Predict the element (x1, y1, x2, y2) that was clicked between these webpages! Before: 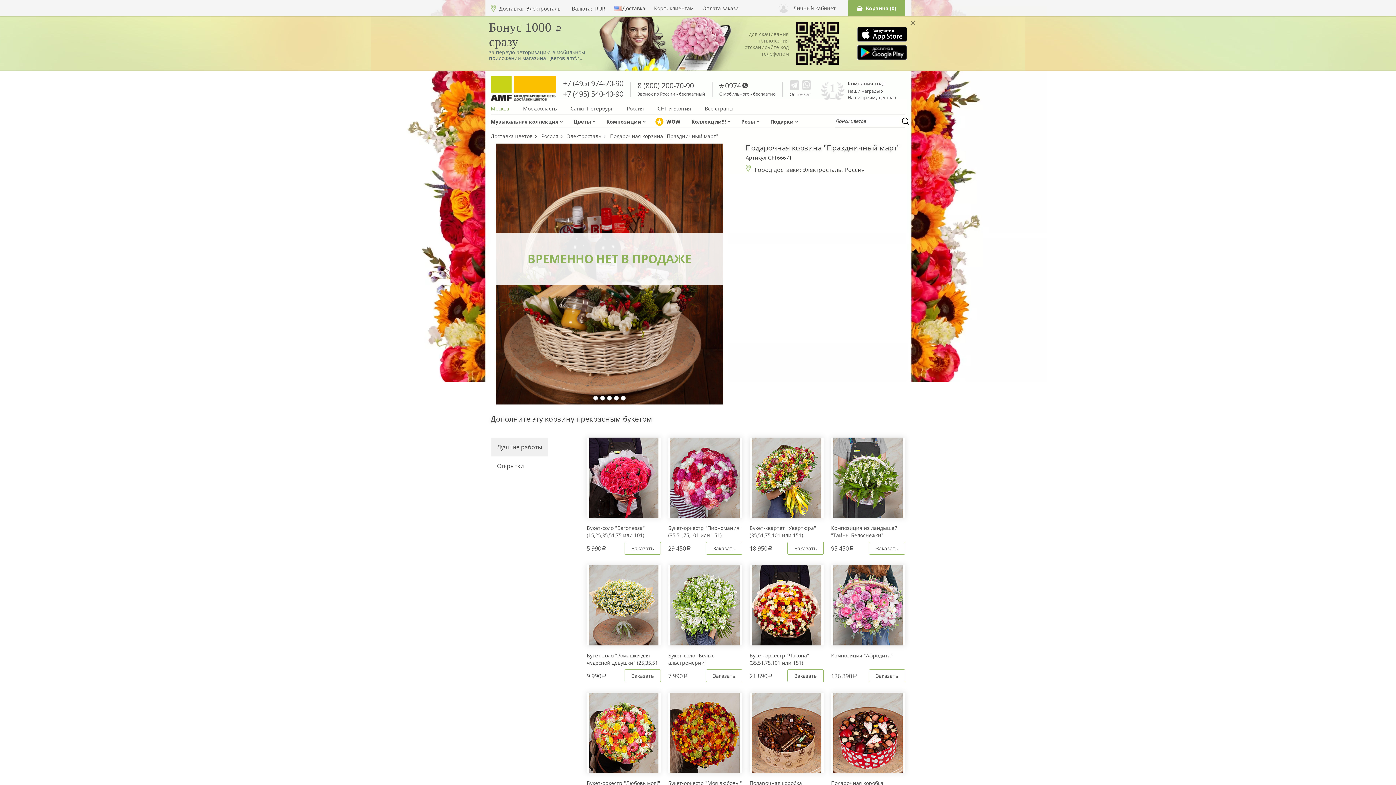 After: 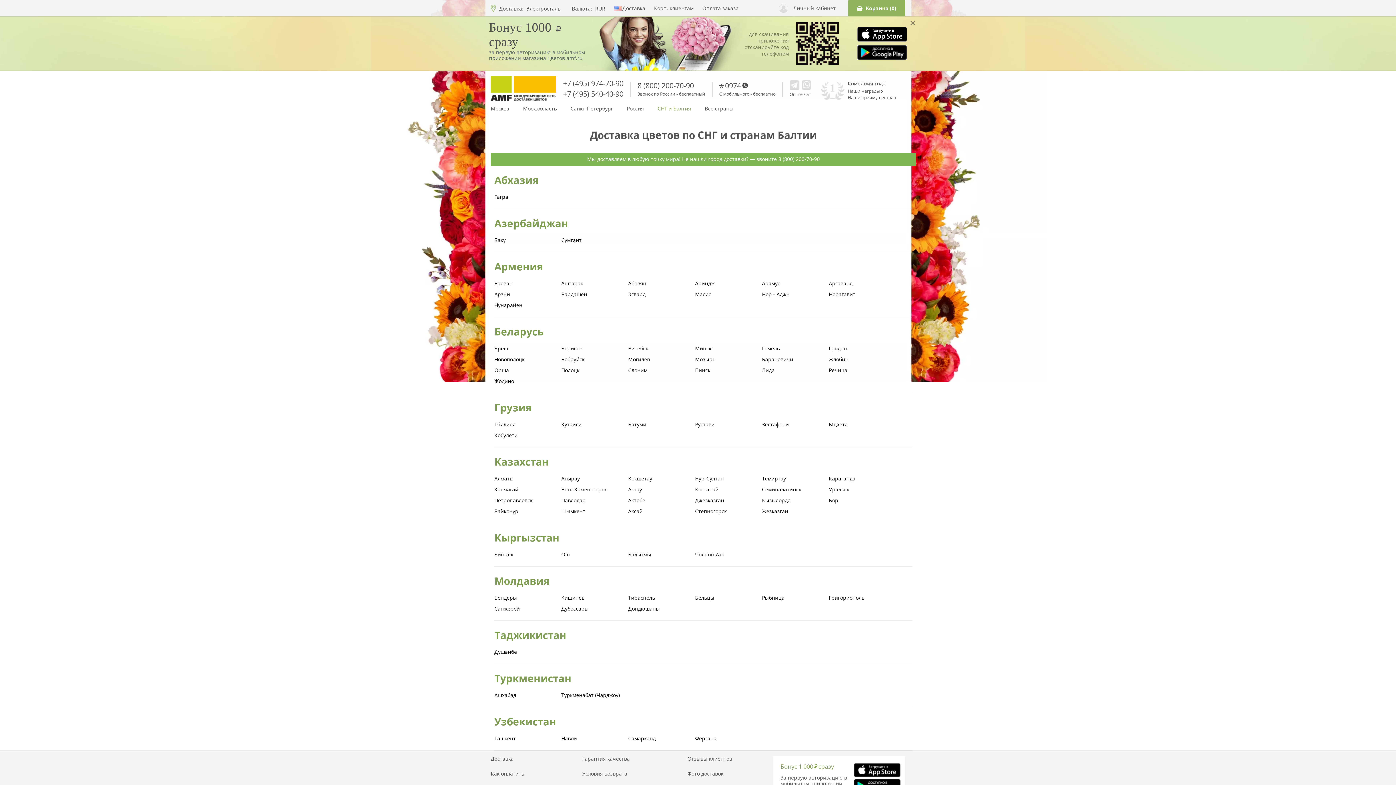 Action: label: СНГ и Балтия bbox: (657, 105, 691, 111)